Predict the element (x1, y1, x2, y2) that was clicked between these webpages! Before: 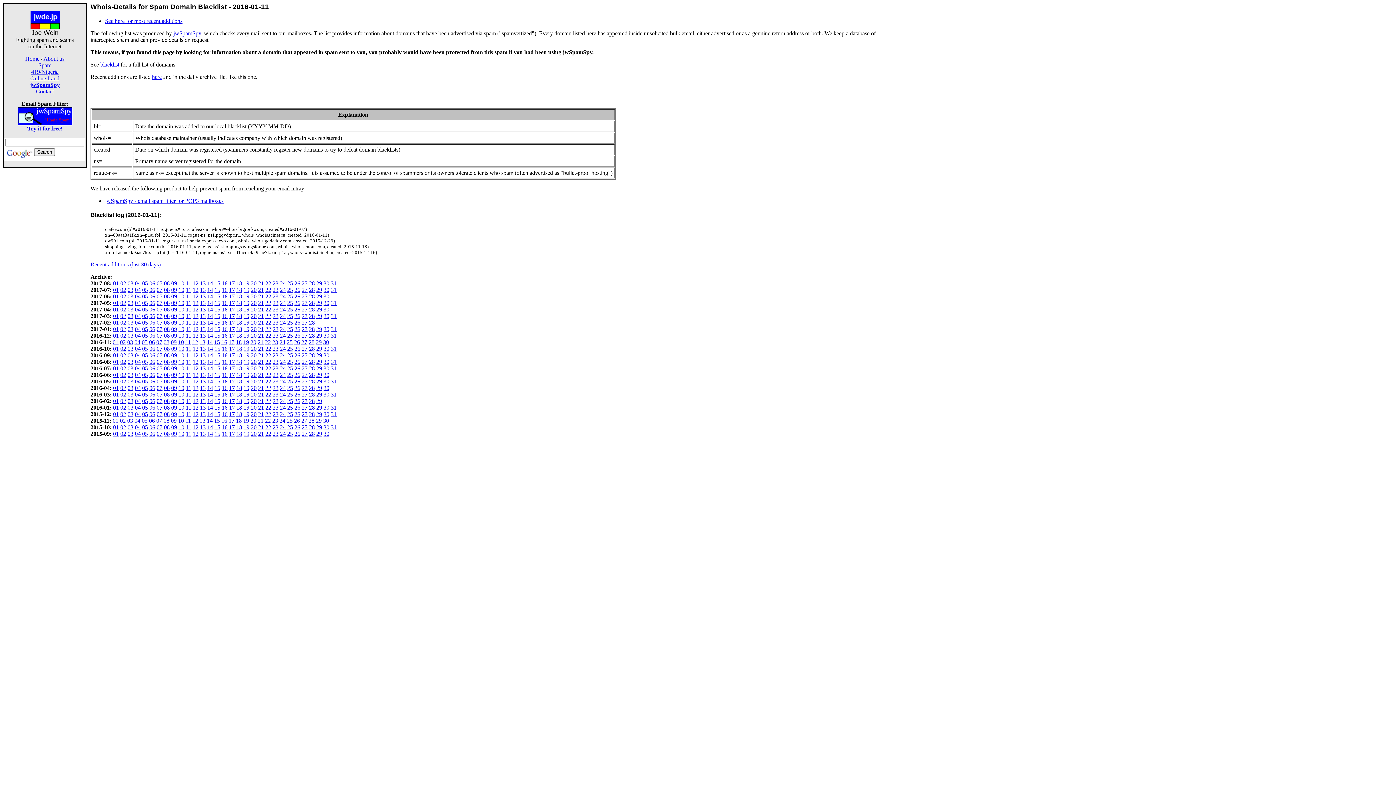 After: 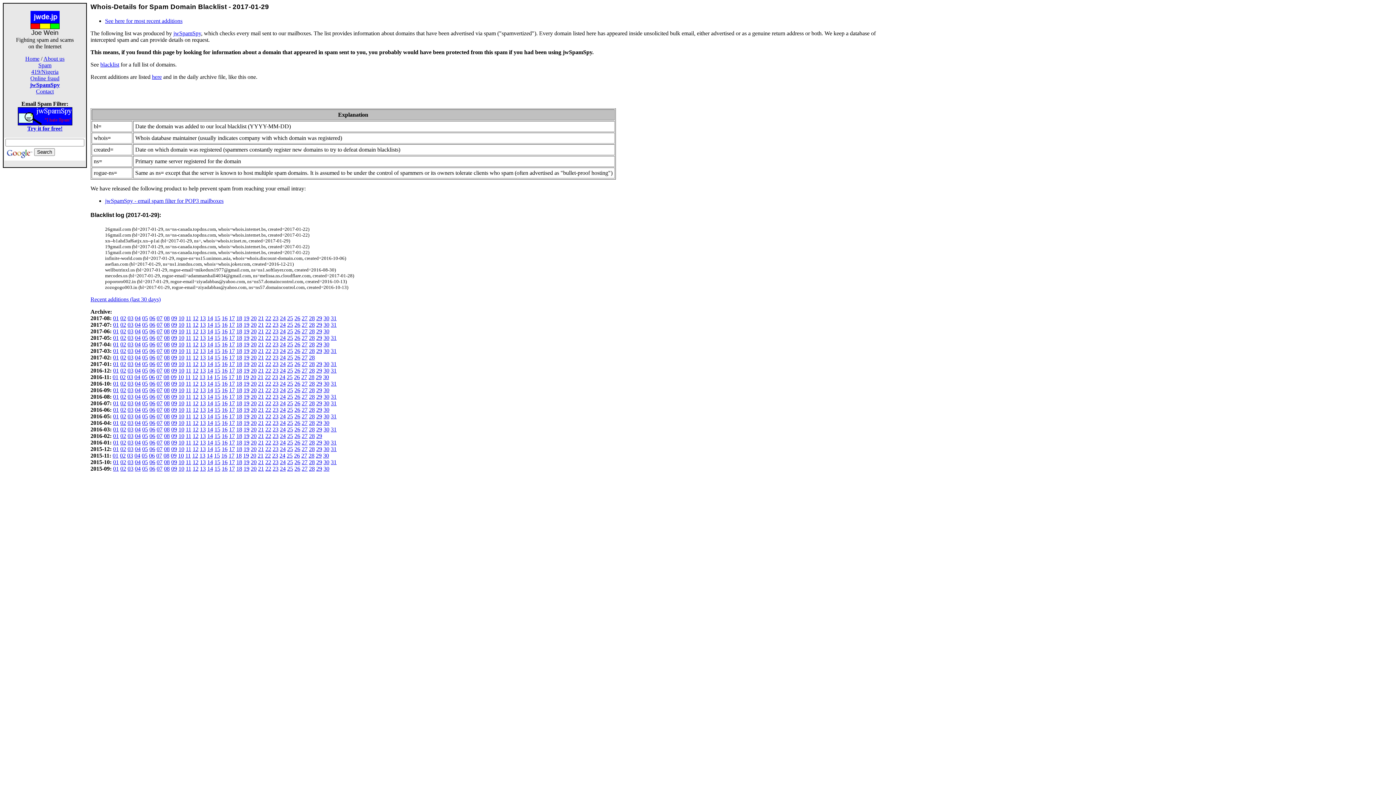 Action: label: 29 bbox: (316, 326, 322, 332)